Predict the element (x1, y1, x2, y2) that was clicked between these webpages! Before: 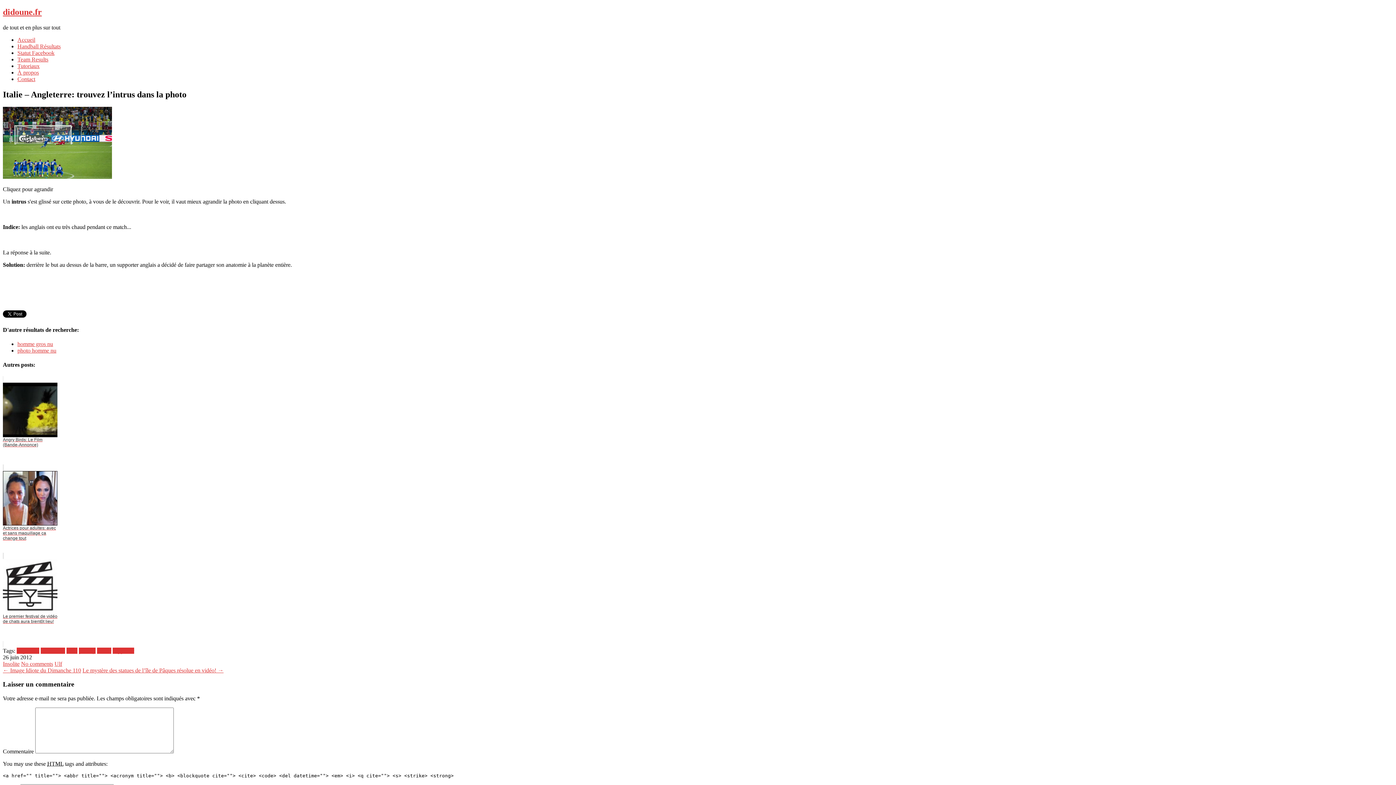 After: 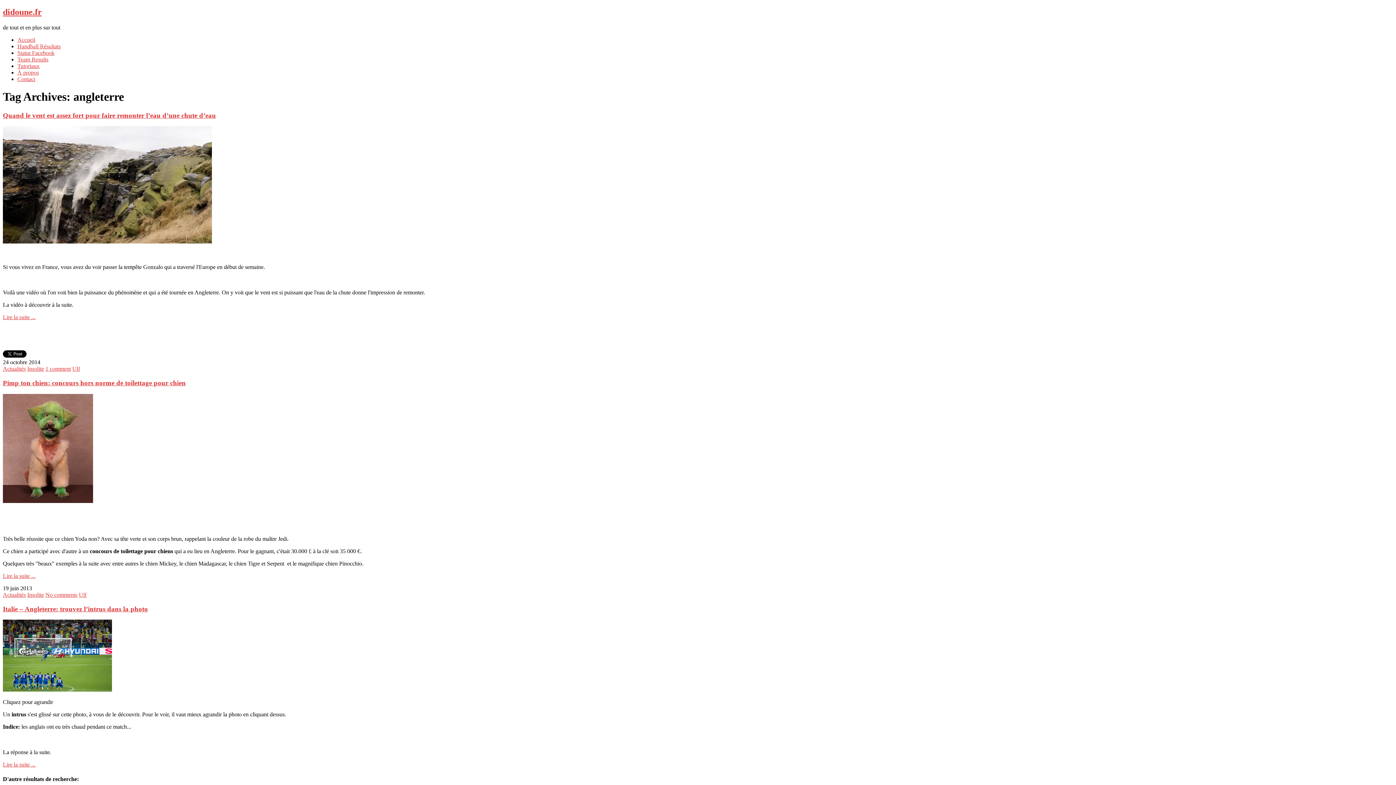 Action: bbox: (16, 647, 39, 654) label: angleterre